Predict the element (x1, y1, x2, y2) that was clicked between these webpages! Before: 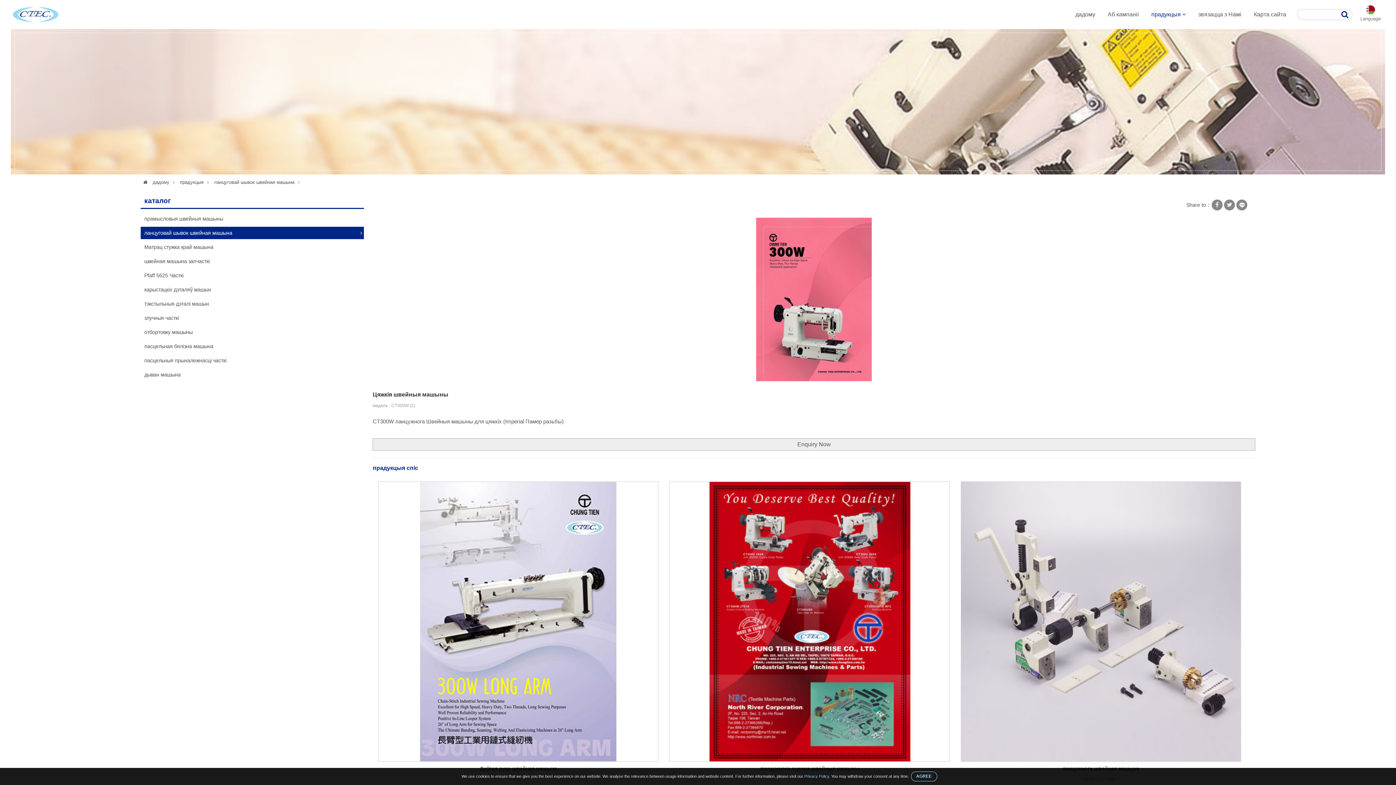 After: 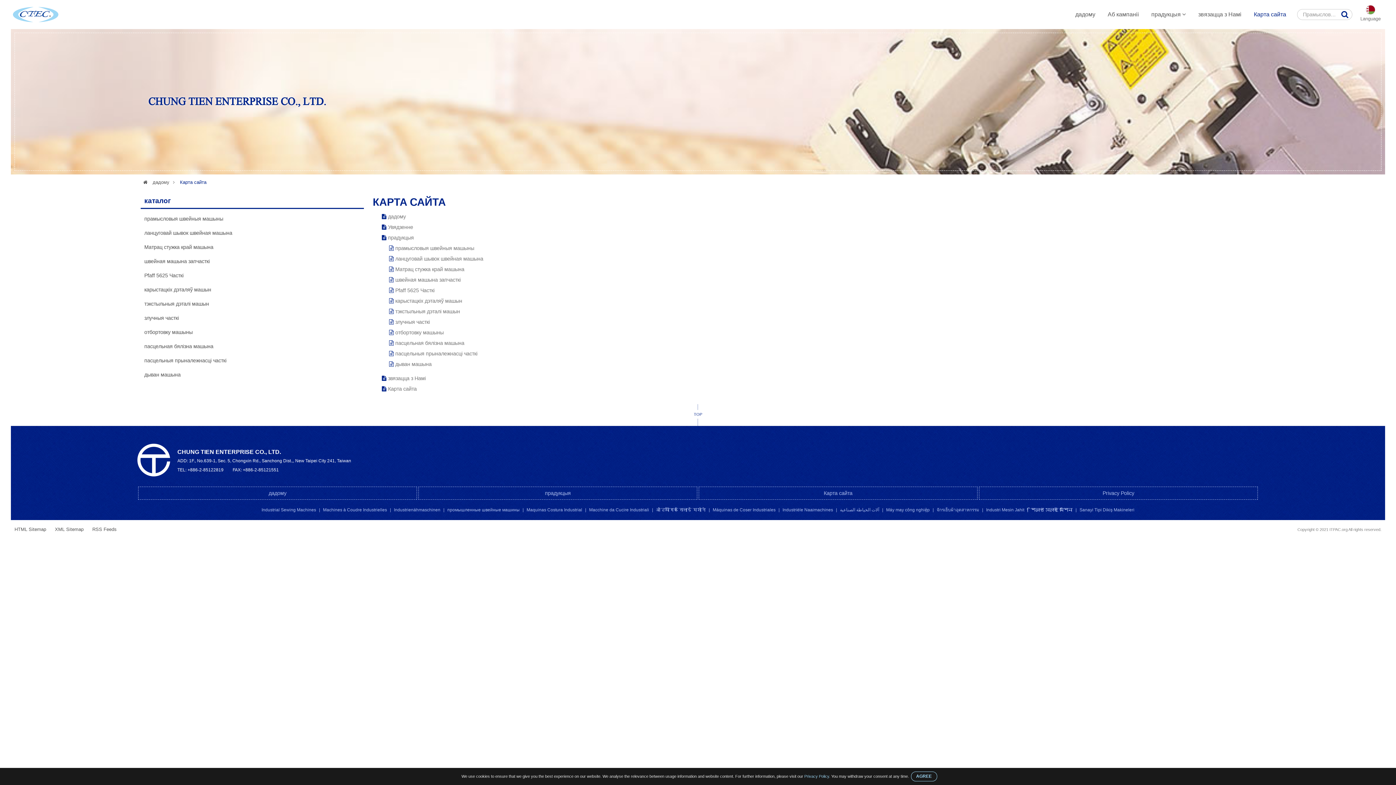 Action: bbox: (1254, 7, 1286, 21) label: Карта сайта